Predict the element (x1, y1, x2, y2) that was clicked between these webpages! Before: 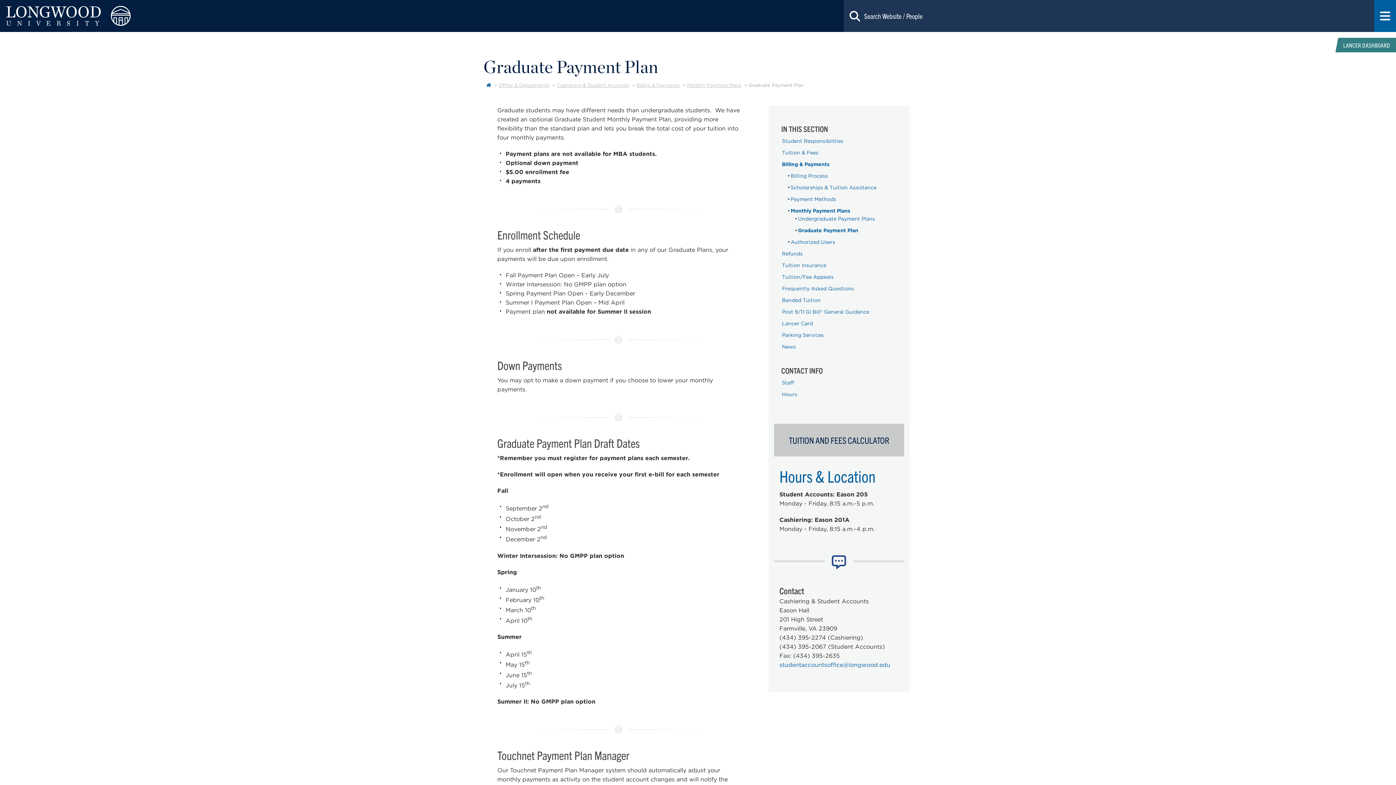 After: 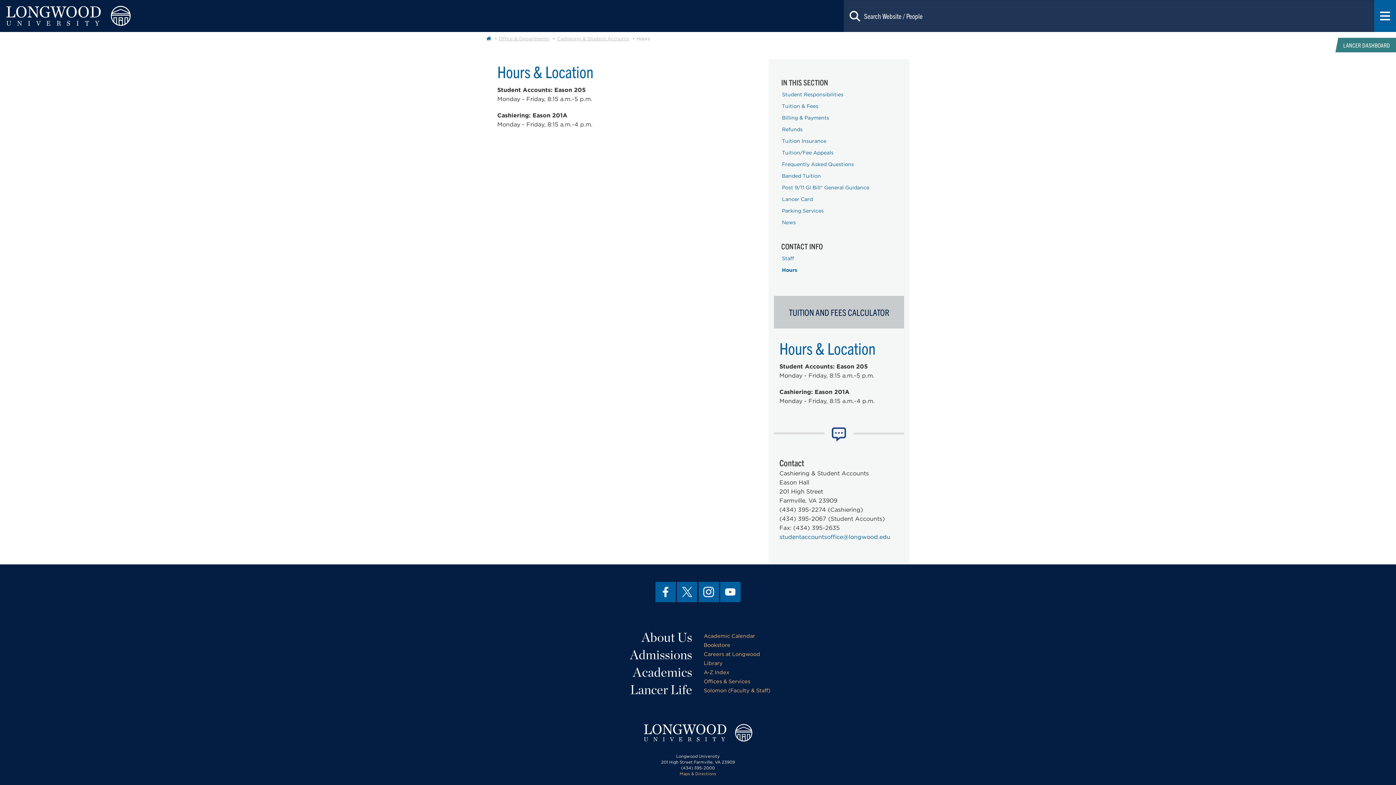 Action: bbox: (782, 391, 797, 397) label: Hours